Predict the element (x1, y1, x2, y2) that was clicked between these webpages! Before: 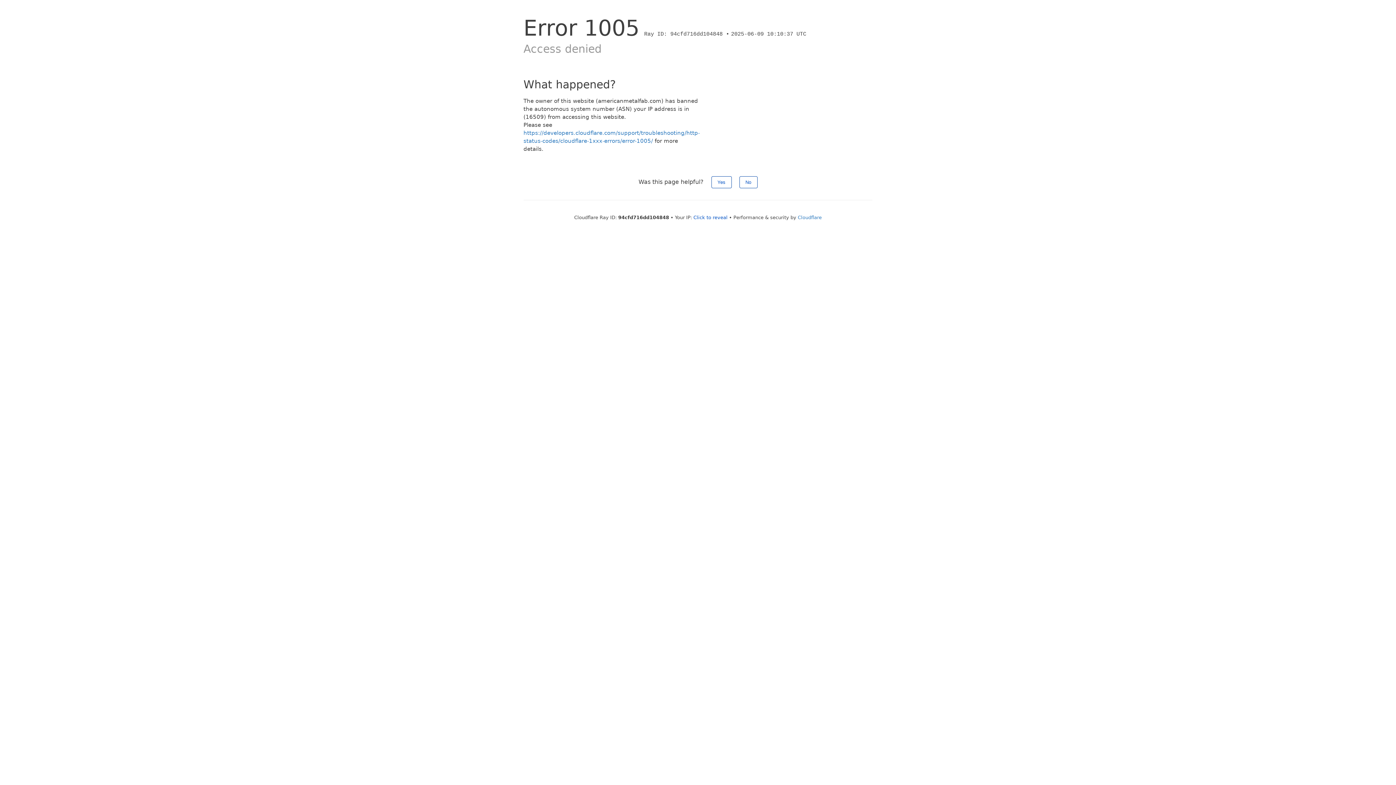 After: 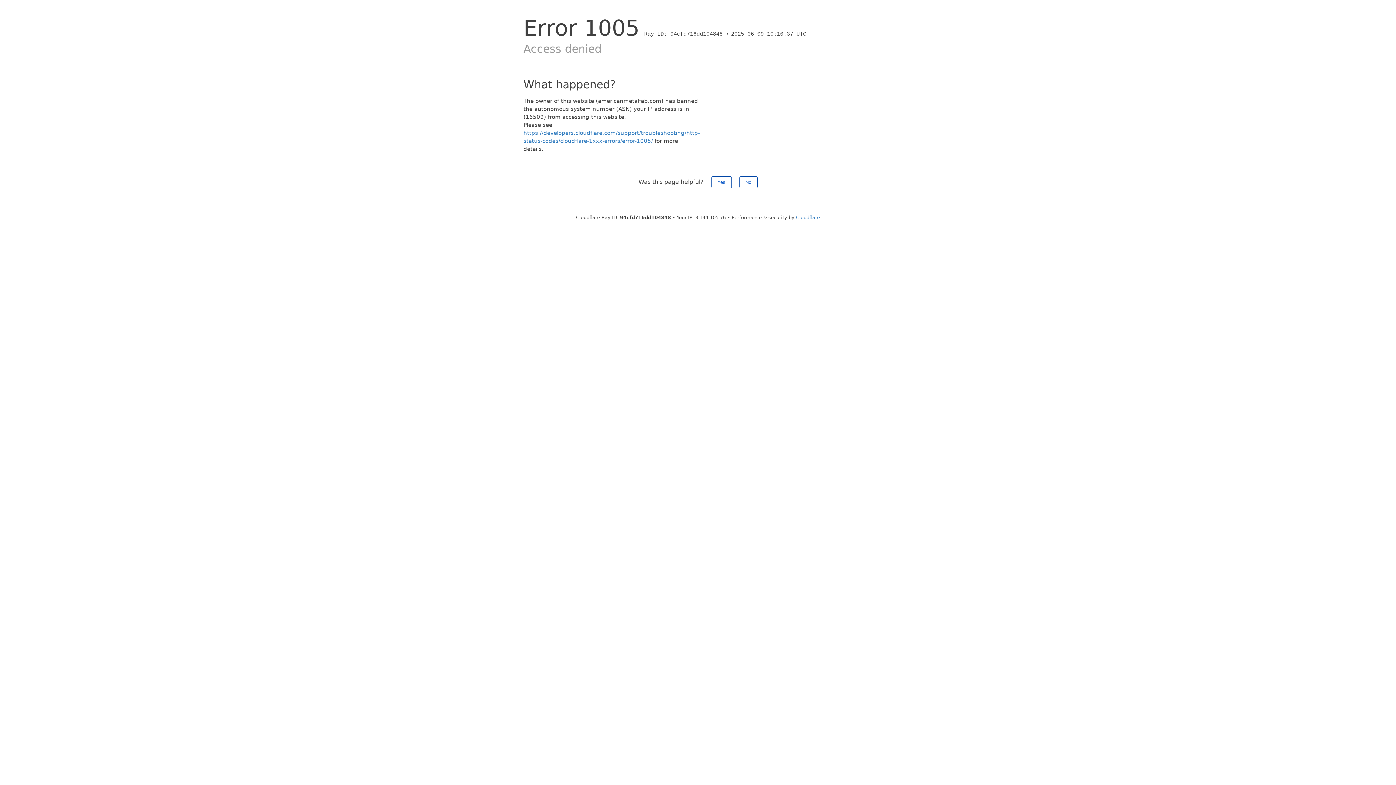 Action: label: Click to reveal bbox: (693, 214, 727, 220)